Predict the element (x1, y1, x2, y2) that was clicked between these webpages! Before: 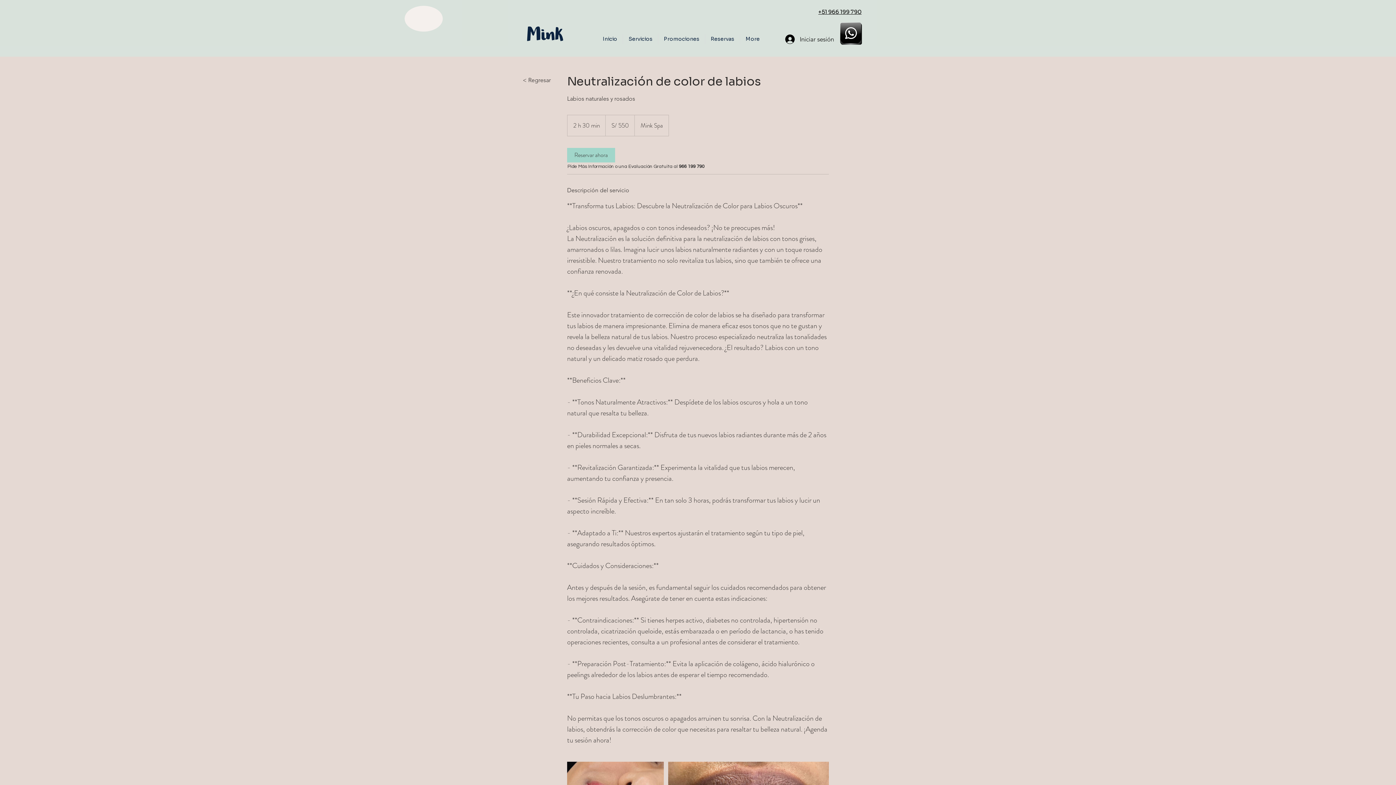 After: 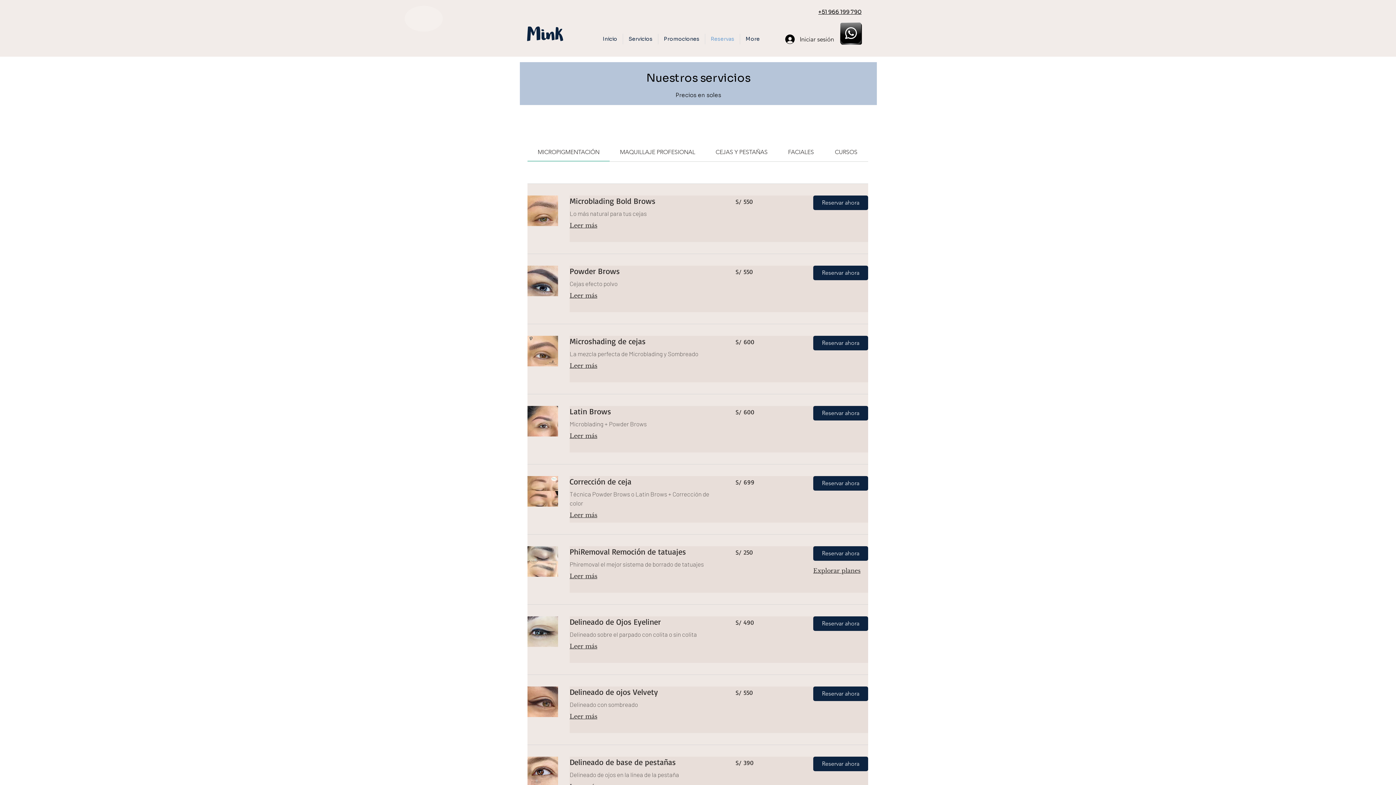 Action: label: < Regresar bbox: (522, 73, 562, 87)